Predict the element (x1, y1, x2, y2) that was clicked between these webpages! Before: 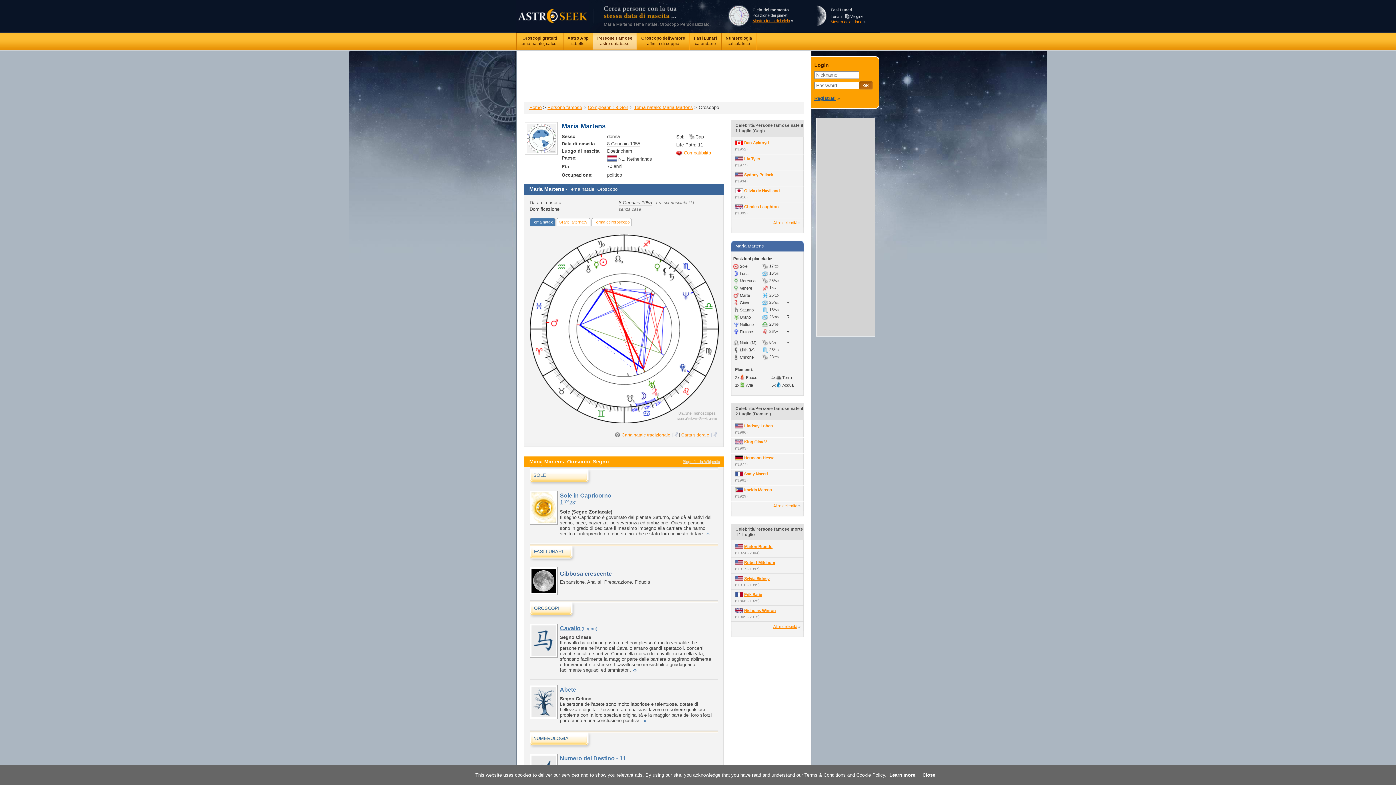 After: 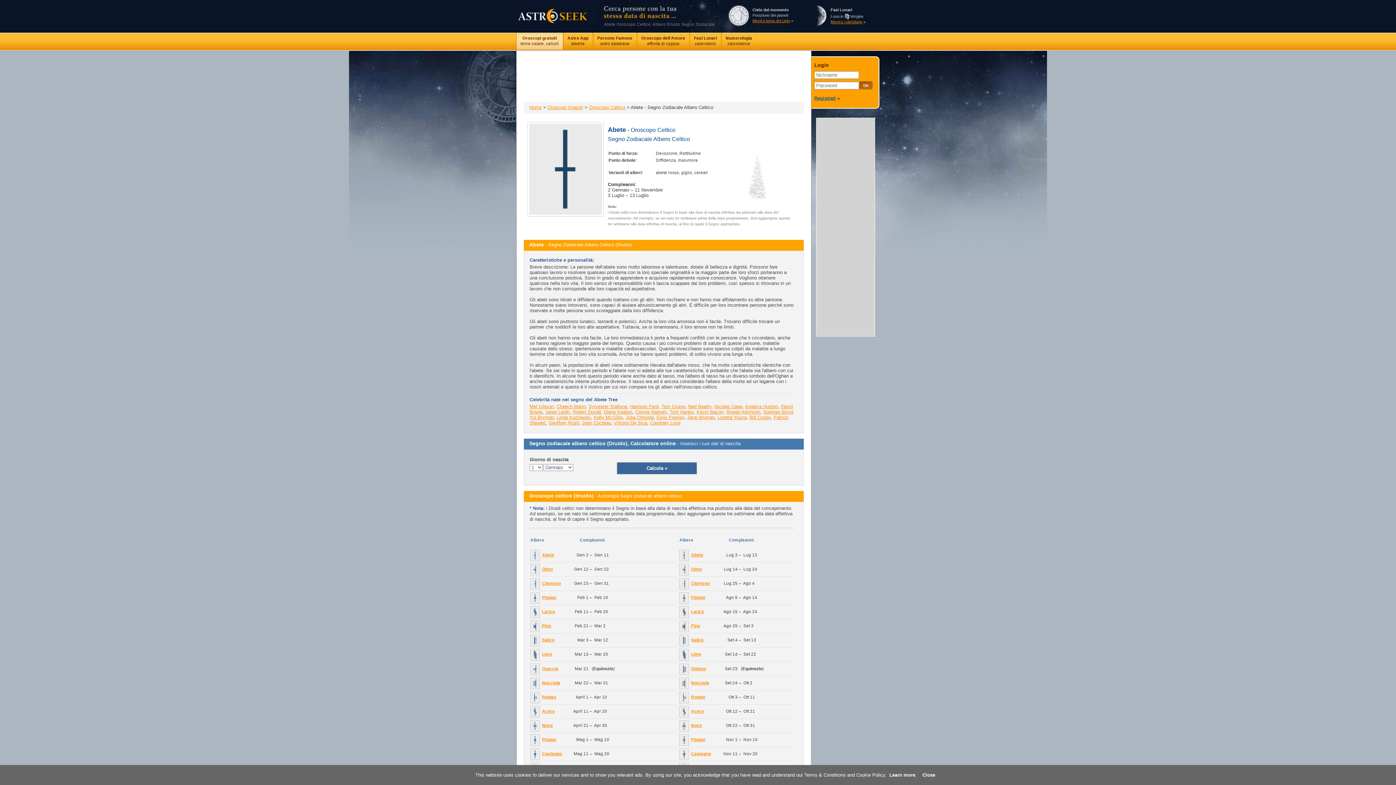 Action: bbox: (560, 686, 576, 693) label: Abete